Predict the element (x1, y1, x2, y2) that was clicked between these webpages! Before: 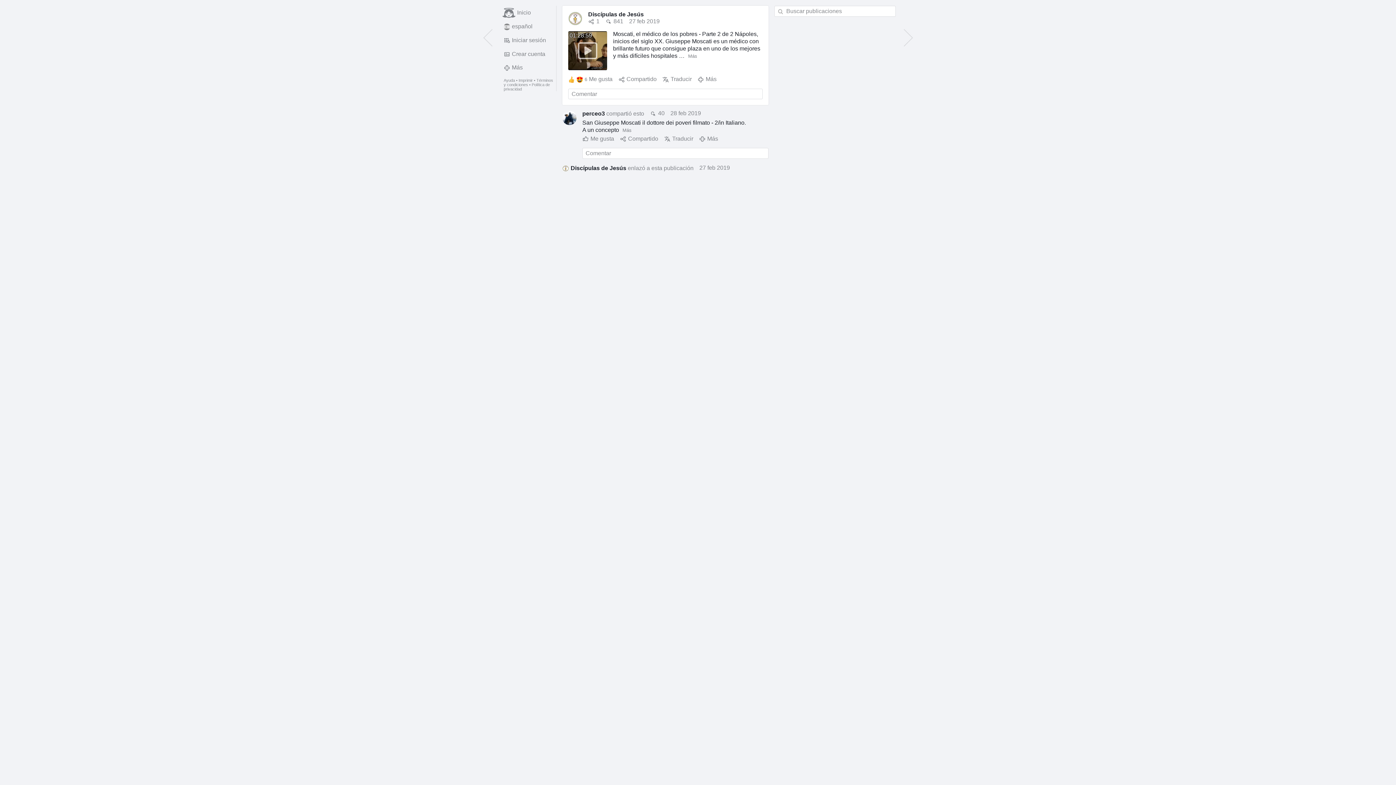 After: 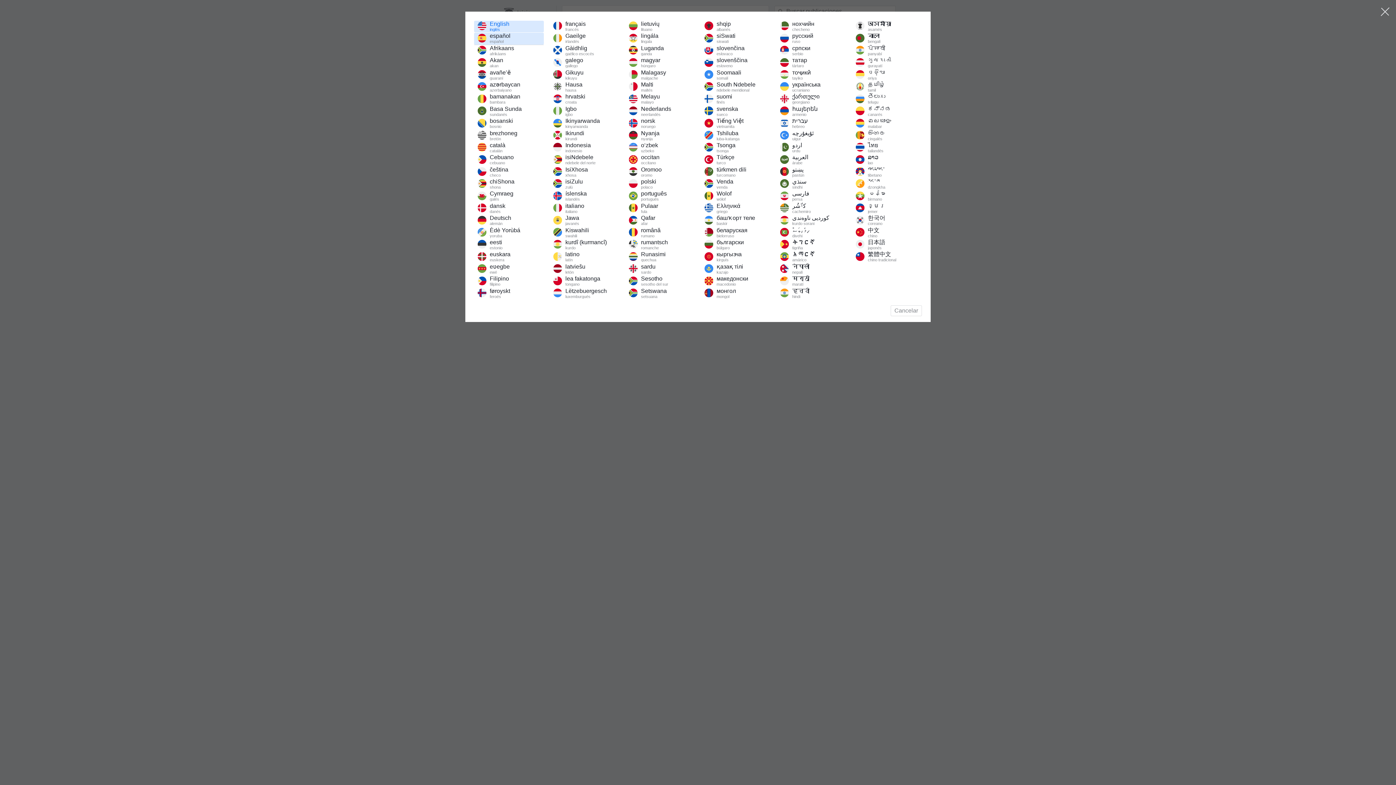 Action: label: español bbox: (500, 19, 556, 33)